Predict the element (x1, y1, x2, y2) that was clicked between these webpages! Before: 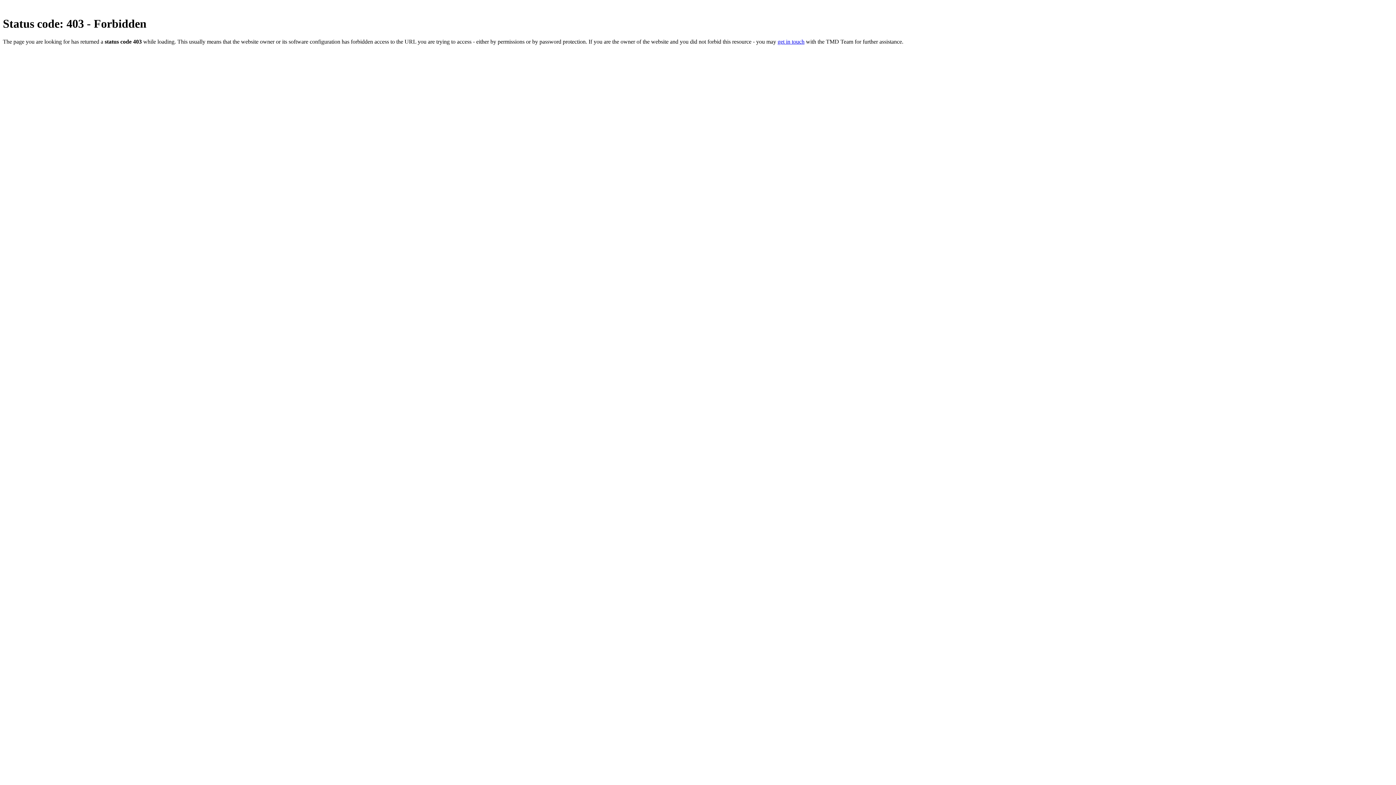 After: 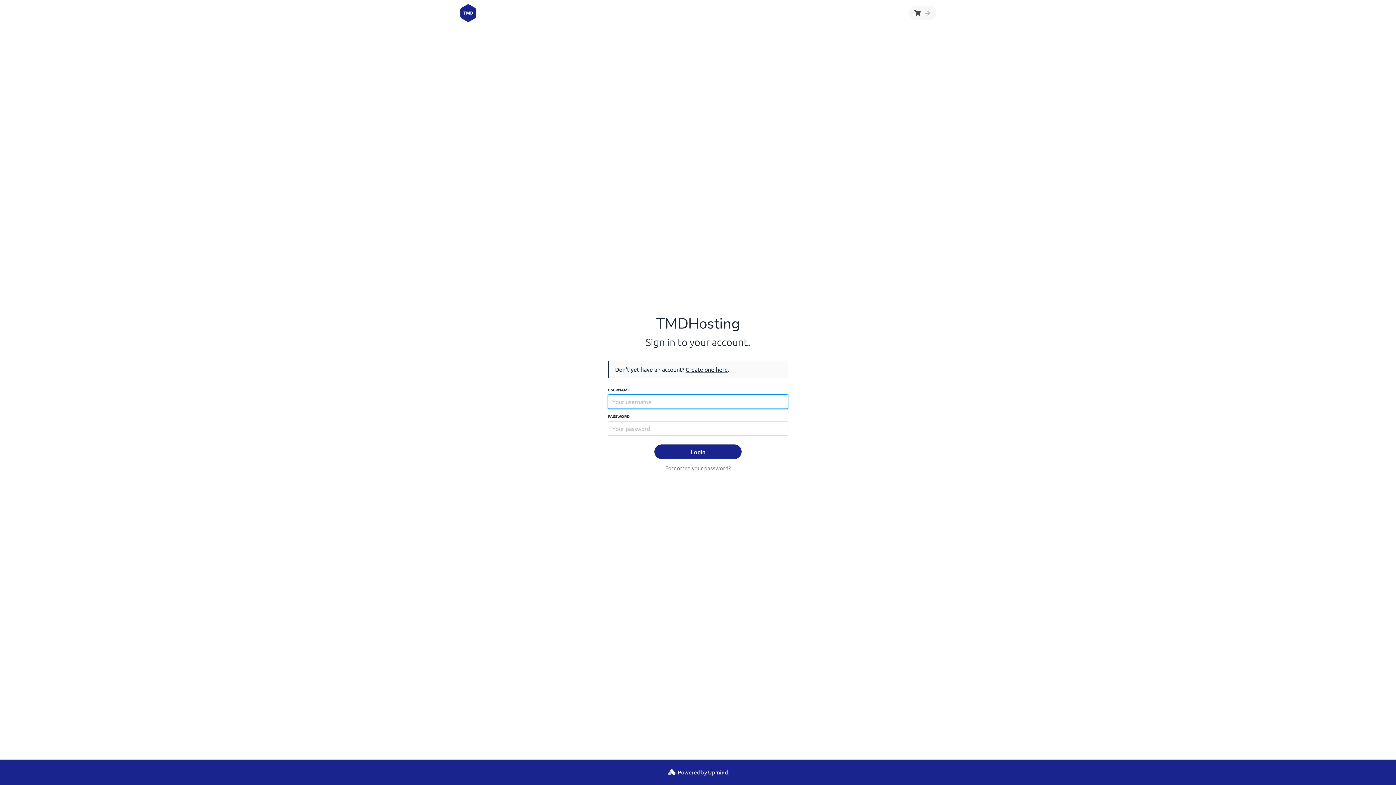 Action: bbox: (777, 38, 804, 44) label: get in touch